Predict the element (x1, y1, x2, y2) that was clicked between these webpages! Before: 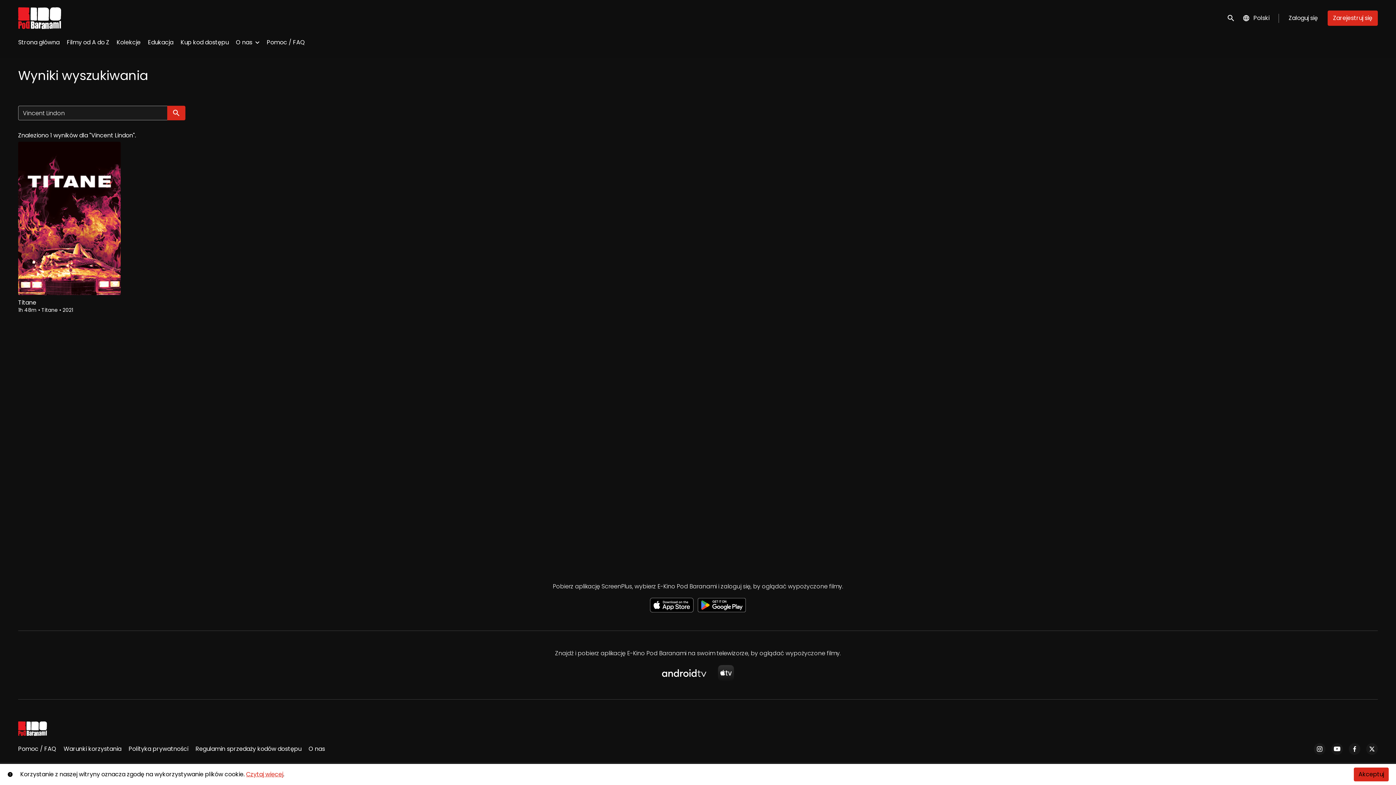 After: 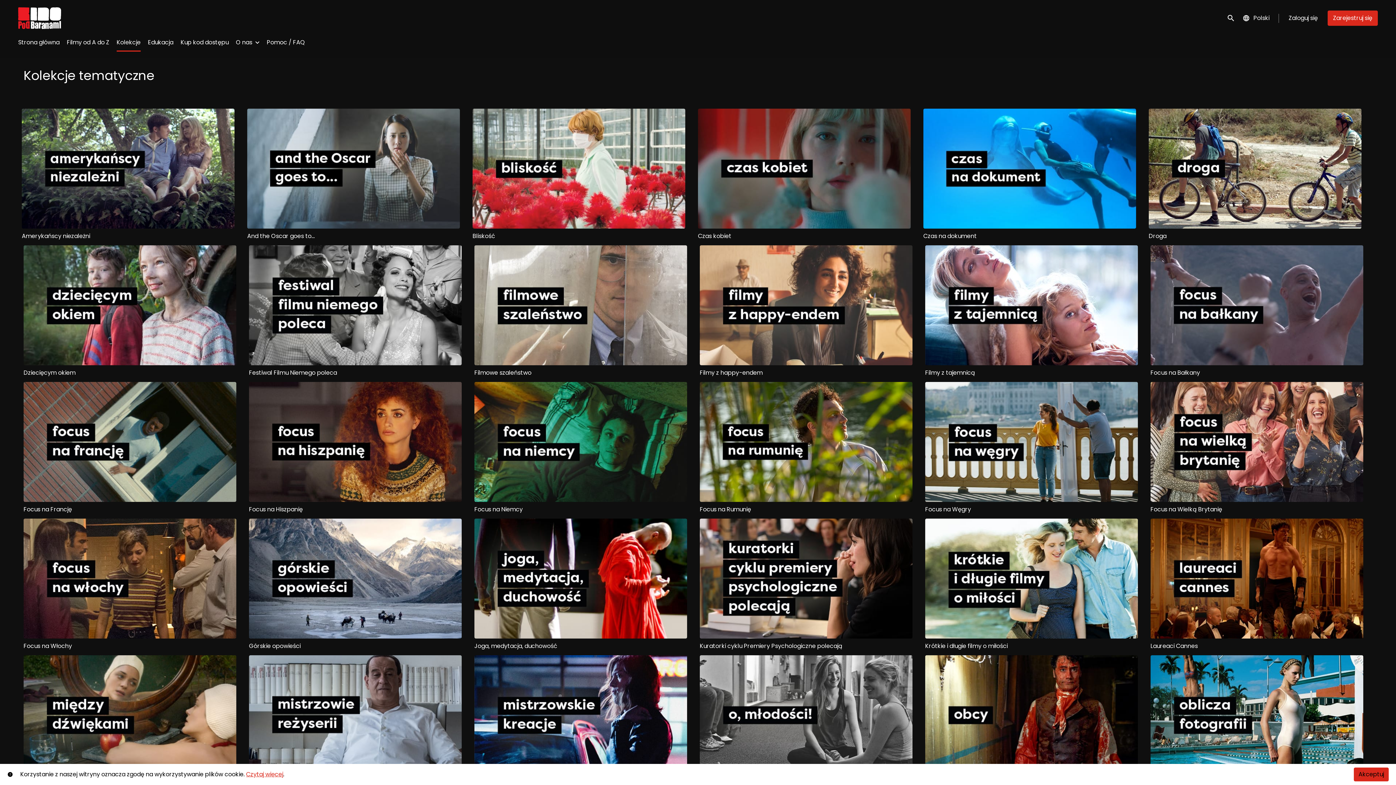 Action: label: Kolekcje bbox: (116, 34, 140, 51)